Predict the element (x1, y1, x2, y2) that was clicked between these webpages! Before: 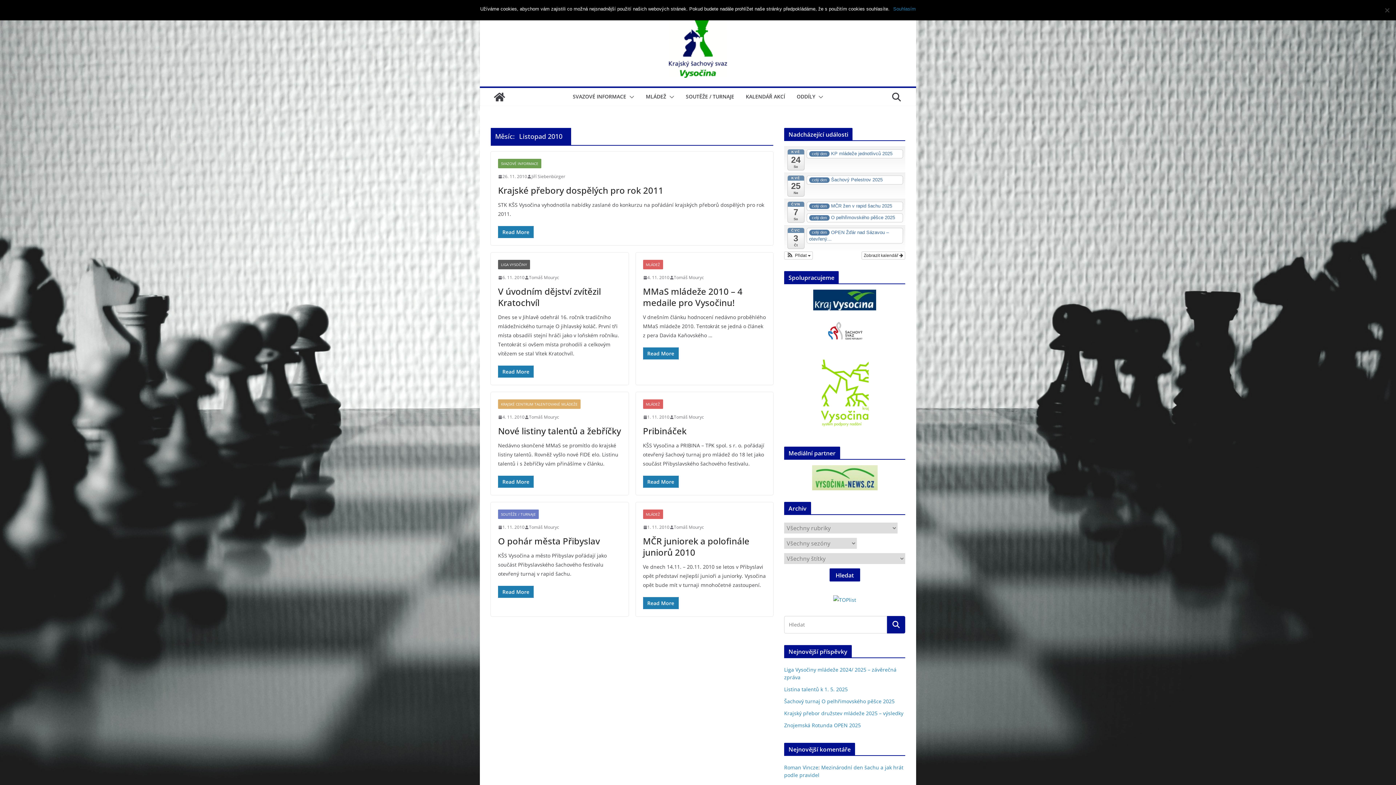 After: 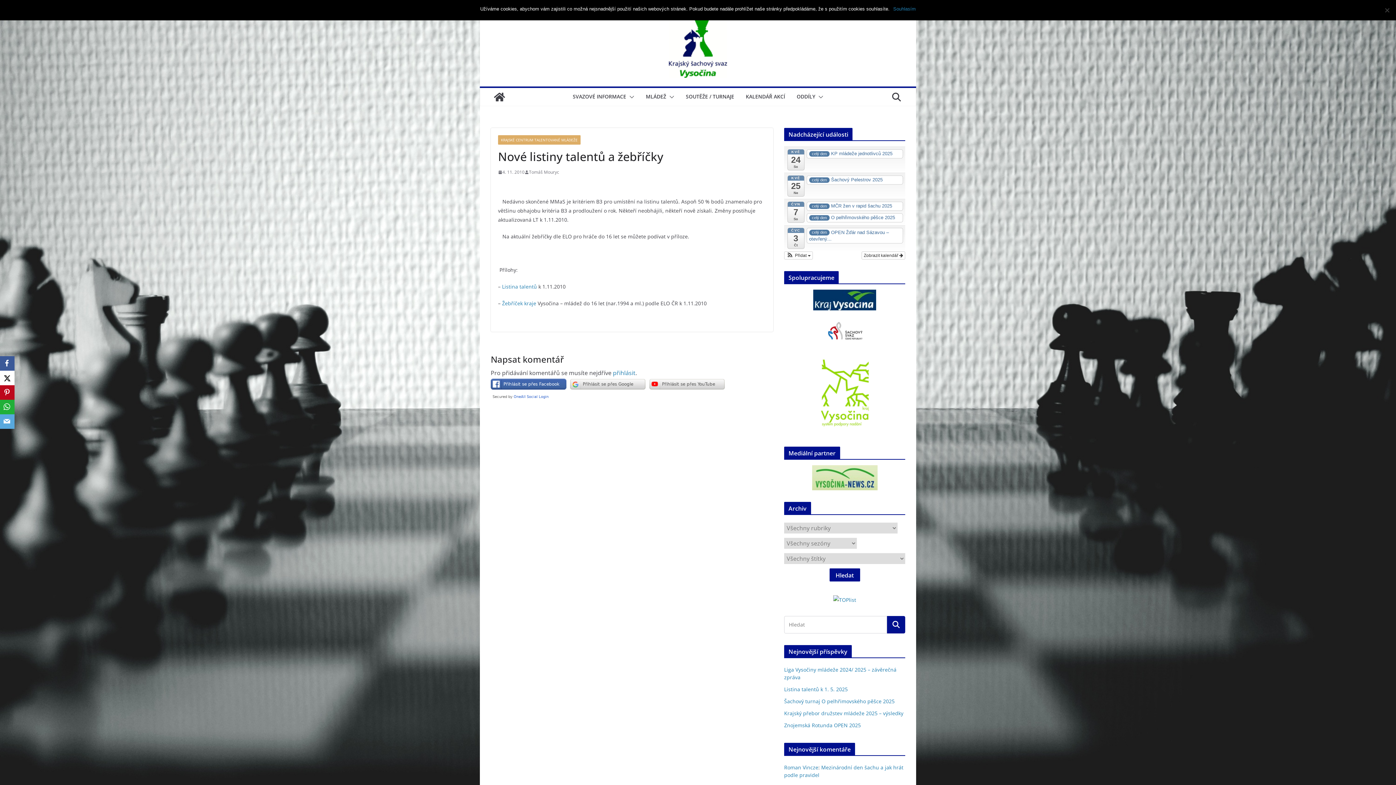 Action: bbox: (498, 476, 533, 488) label: Read More